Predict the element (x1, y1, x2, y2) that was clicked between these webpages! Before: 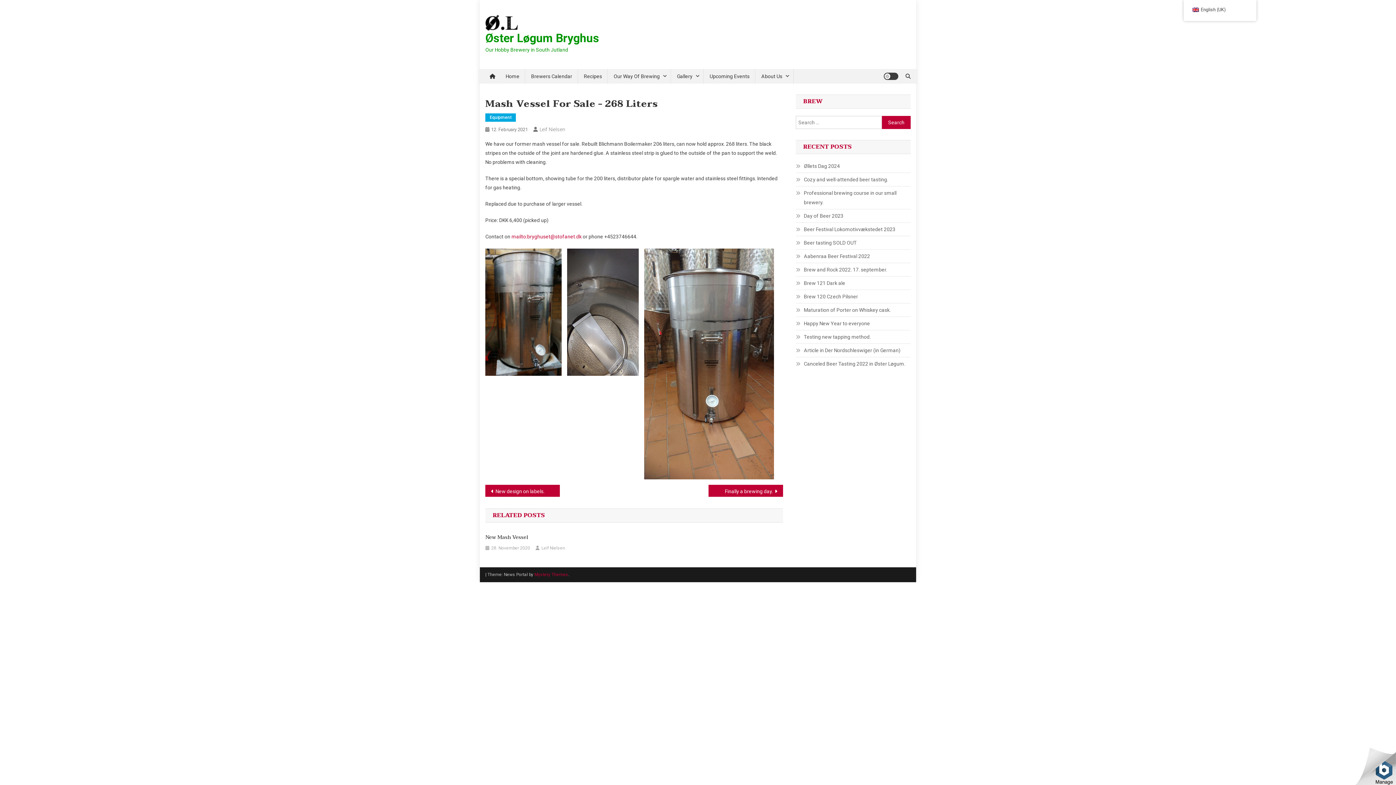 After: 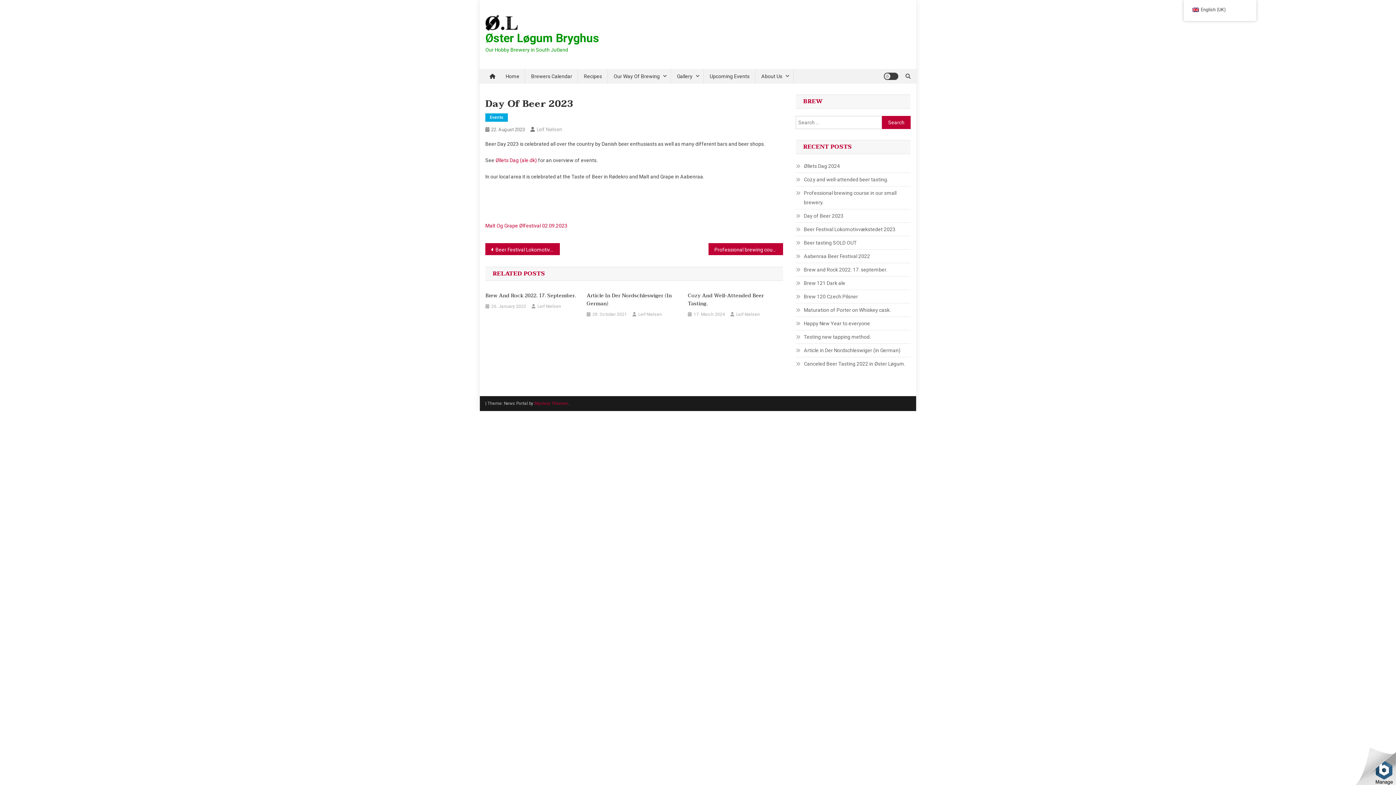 Action: bbox: (796, 211, 843, 220) label: Day of Beer 2023